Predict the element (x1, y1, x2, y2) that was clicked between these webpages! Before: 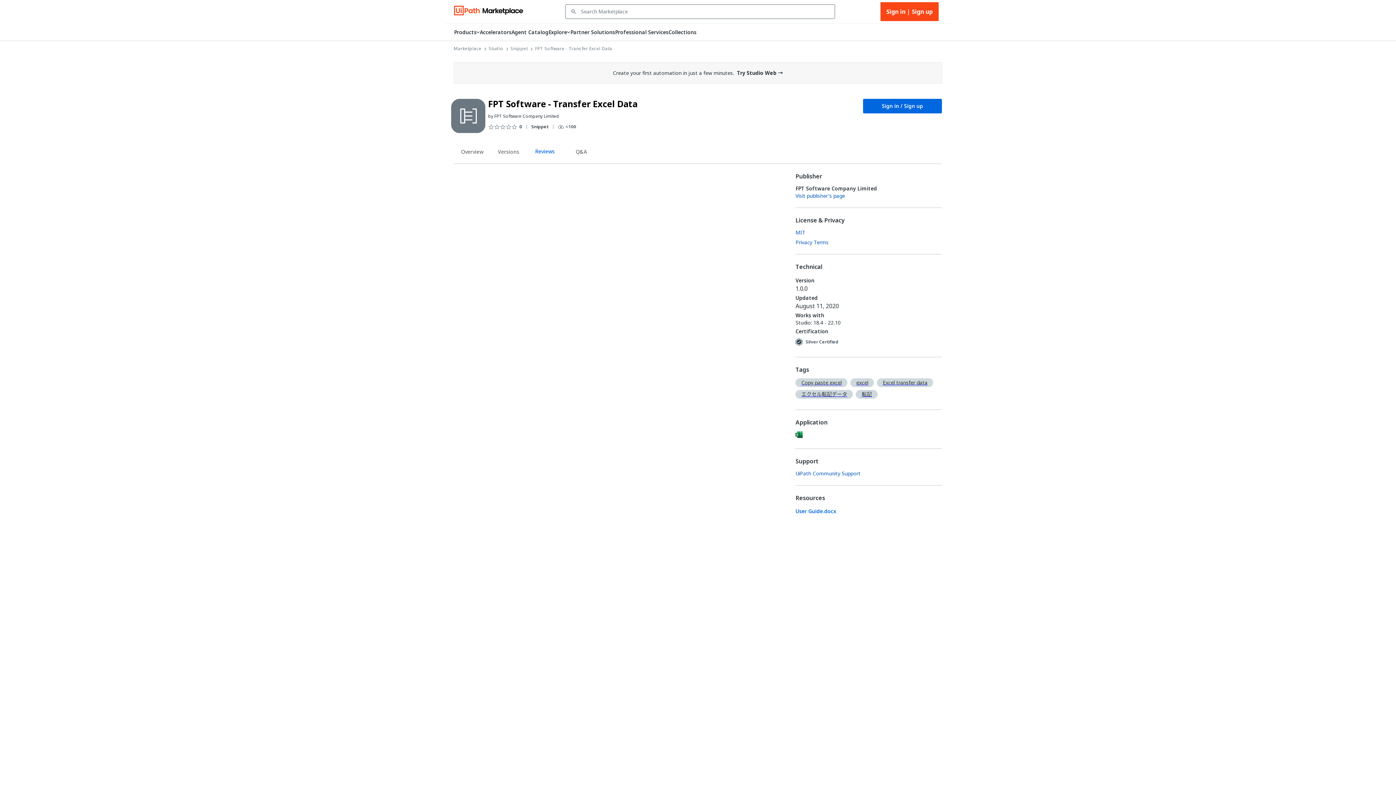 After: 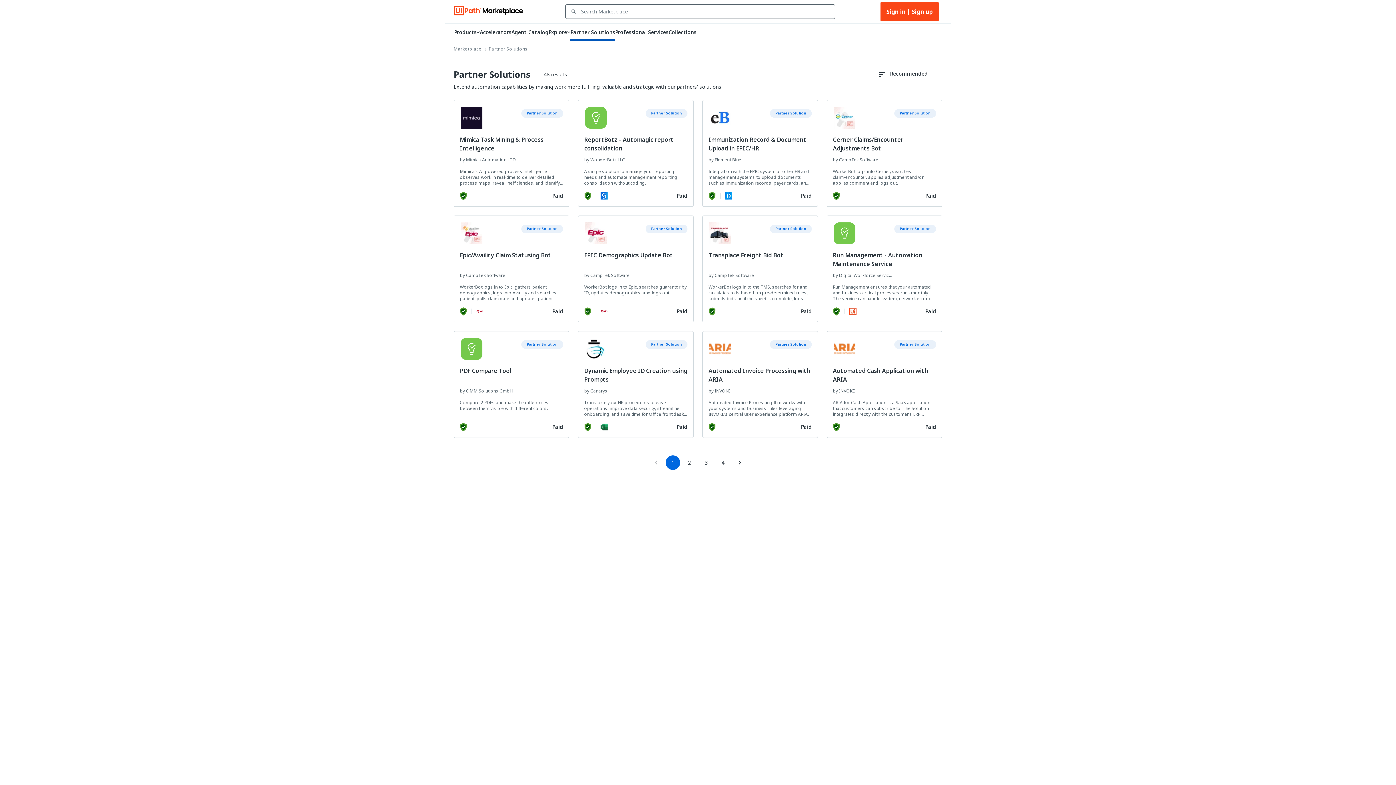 Action: label: Partner Solutions bbox: (570, 28, 615, 40)